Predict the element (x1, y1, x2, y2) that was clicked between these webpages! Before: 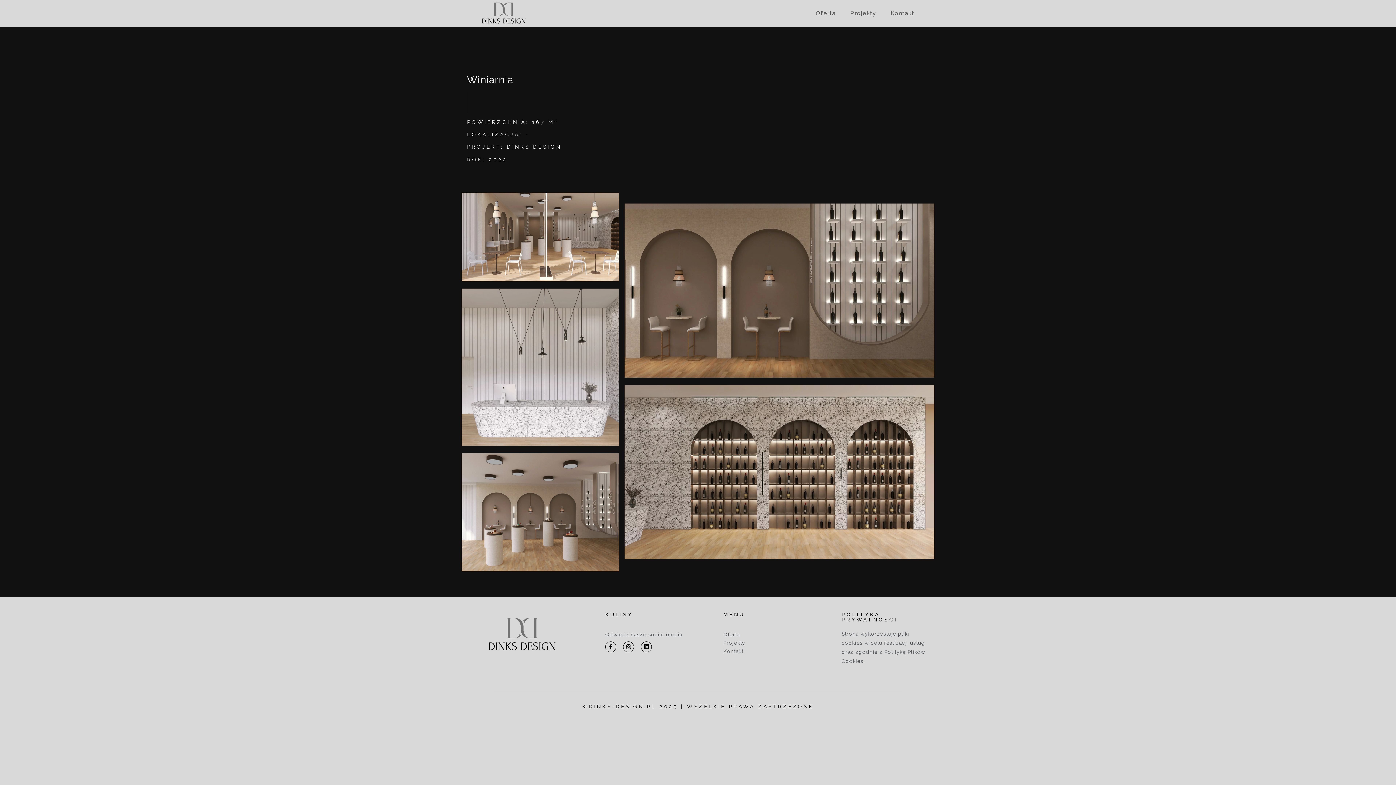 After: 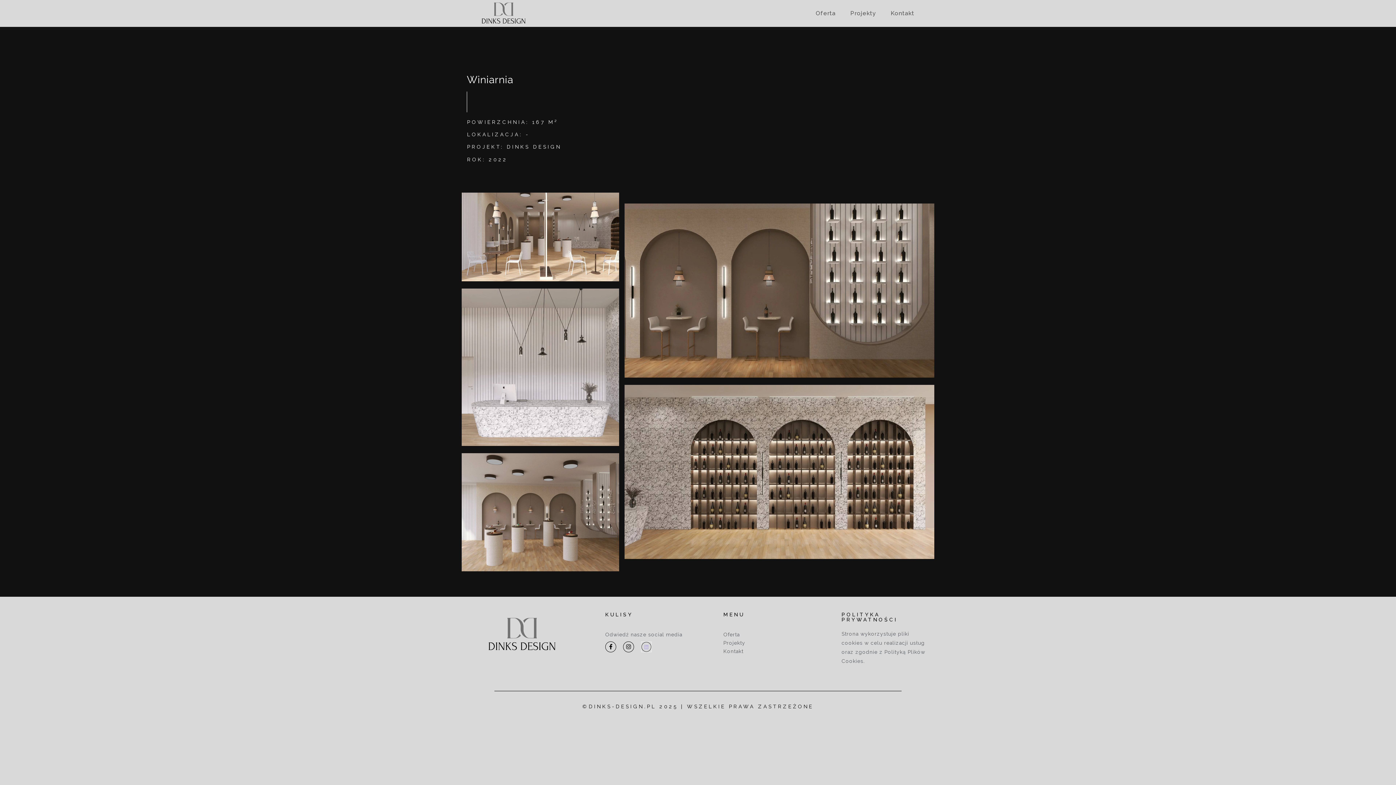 Action: bbox: (641, 641, 652, 652) label: Linkedin